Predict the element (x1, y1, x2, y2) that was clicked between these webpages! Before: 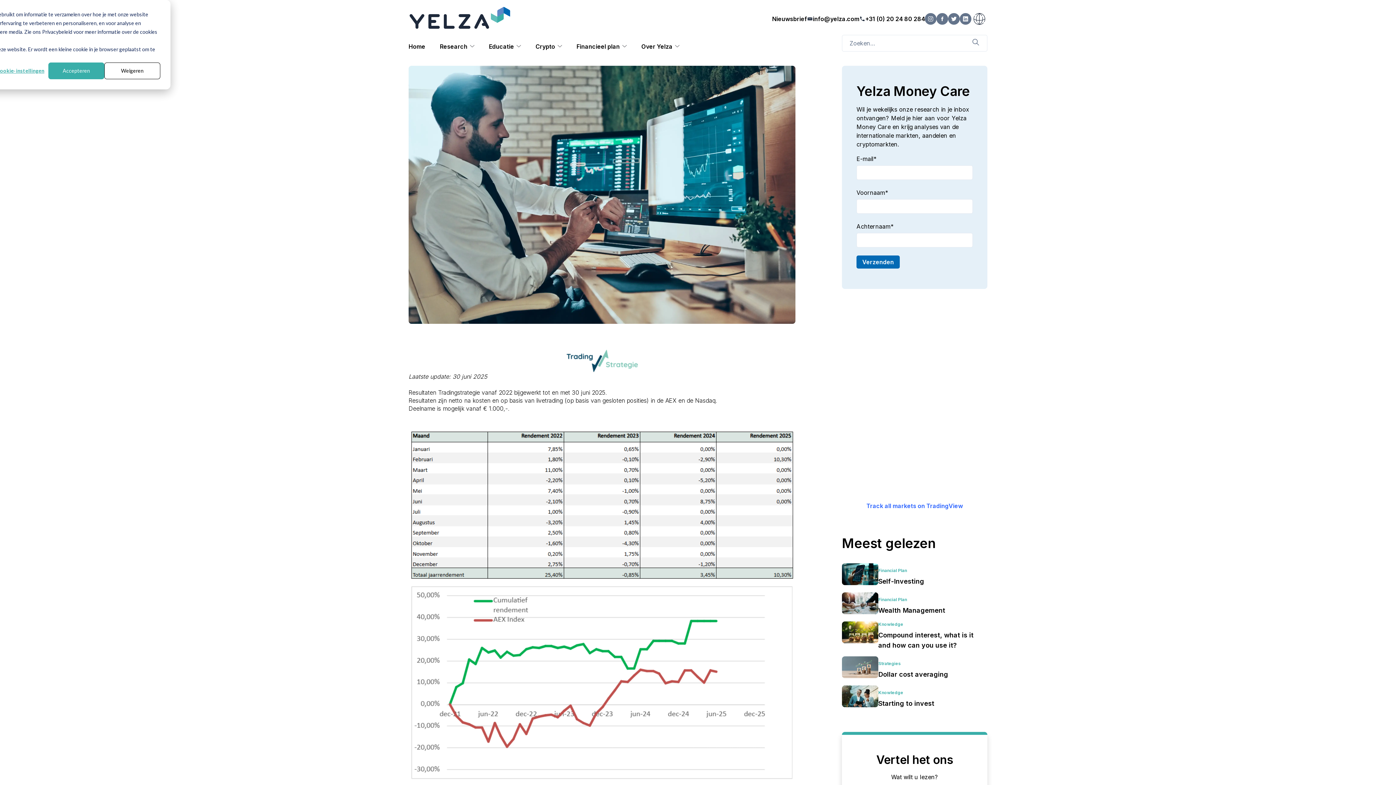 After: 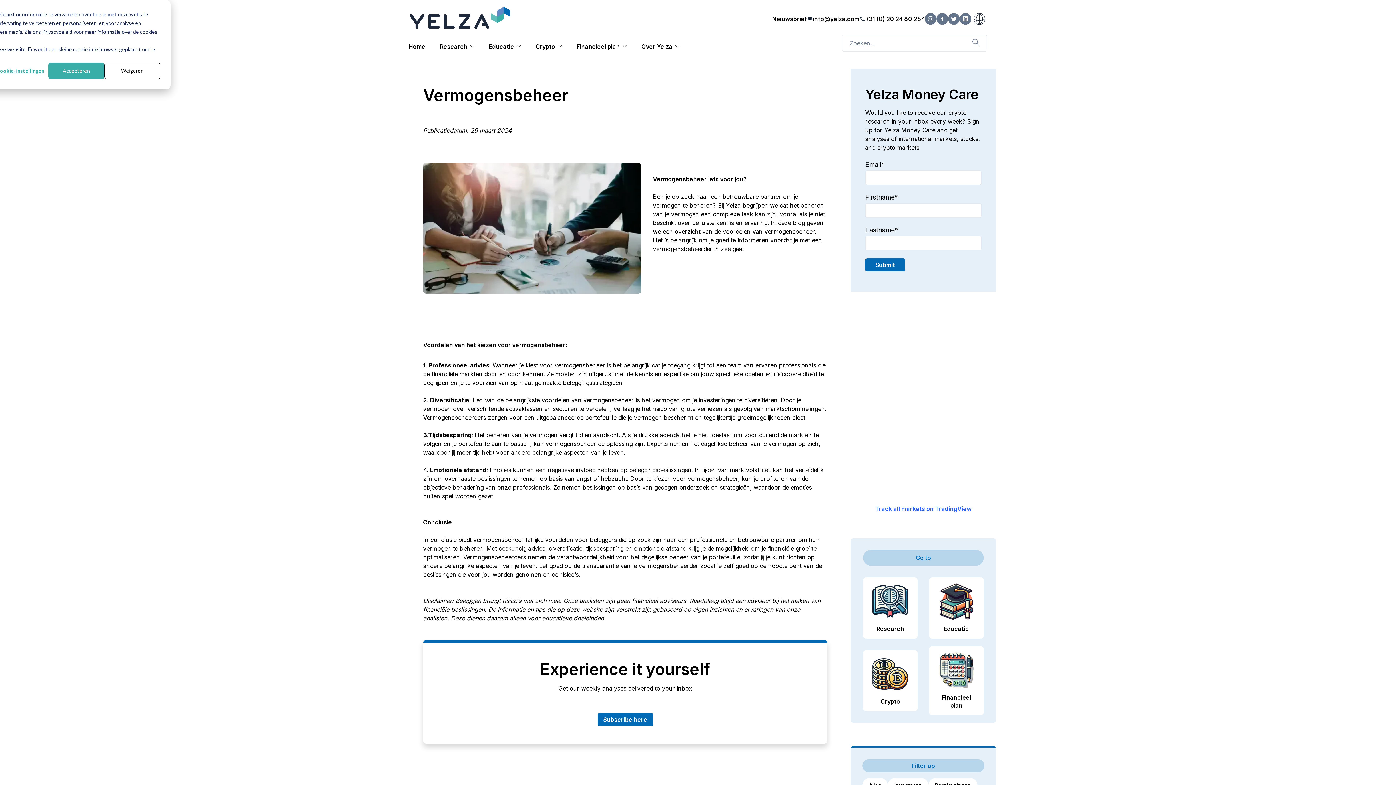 Action: label: Financial Plan
Wealth Management bbox: (842, 592, 987, 616)